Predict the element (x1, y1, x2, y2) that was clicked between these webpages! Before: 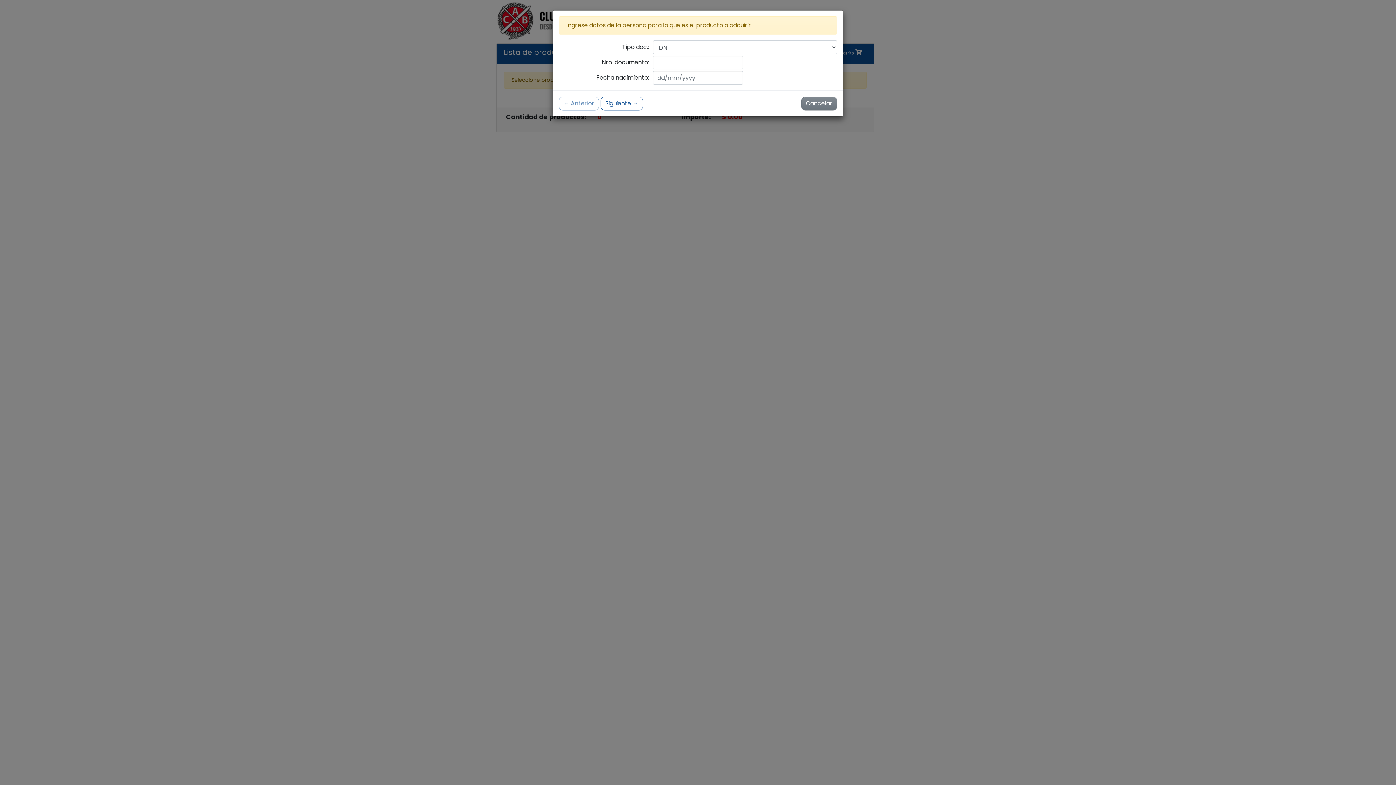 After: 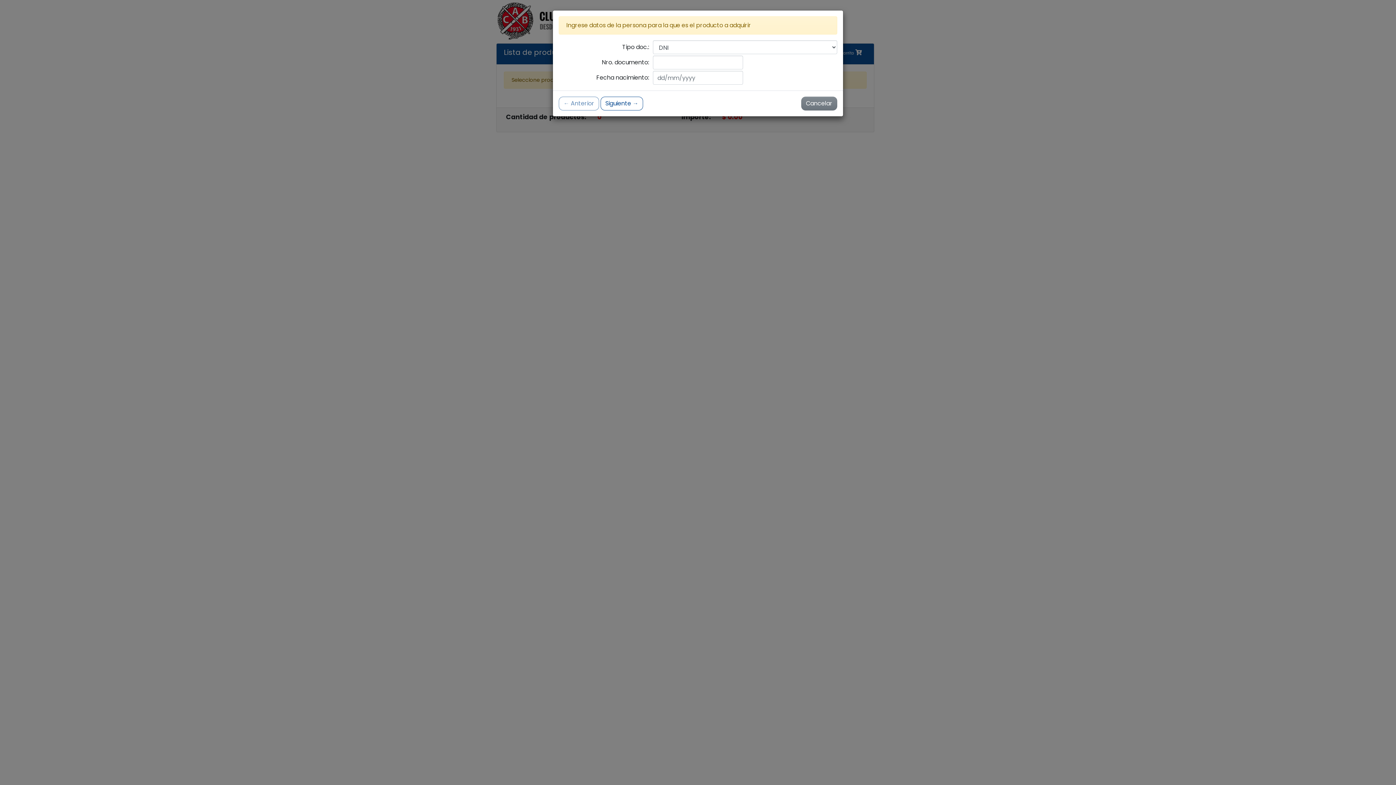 Action: bbox: (563, 99, 594, 107) label: ← Anterior